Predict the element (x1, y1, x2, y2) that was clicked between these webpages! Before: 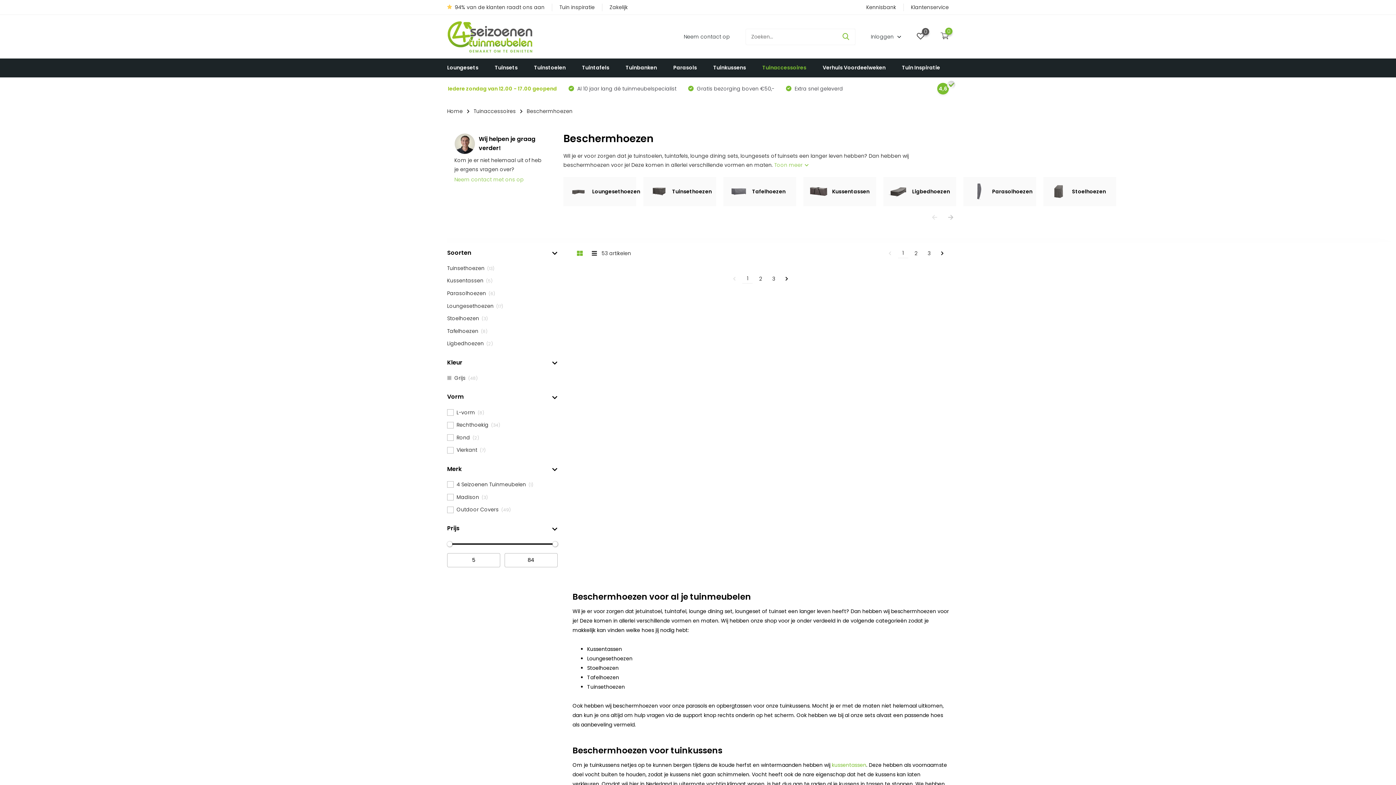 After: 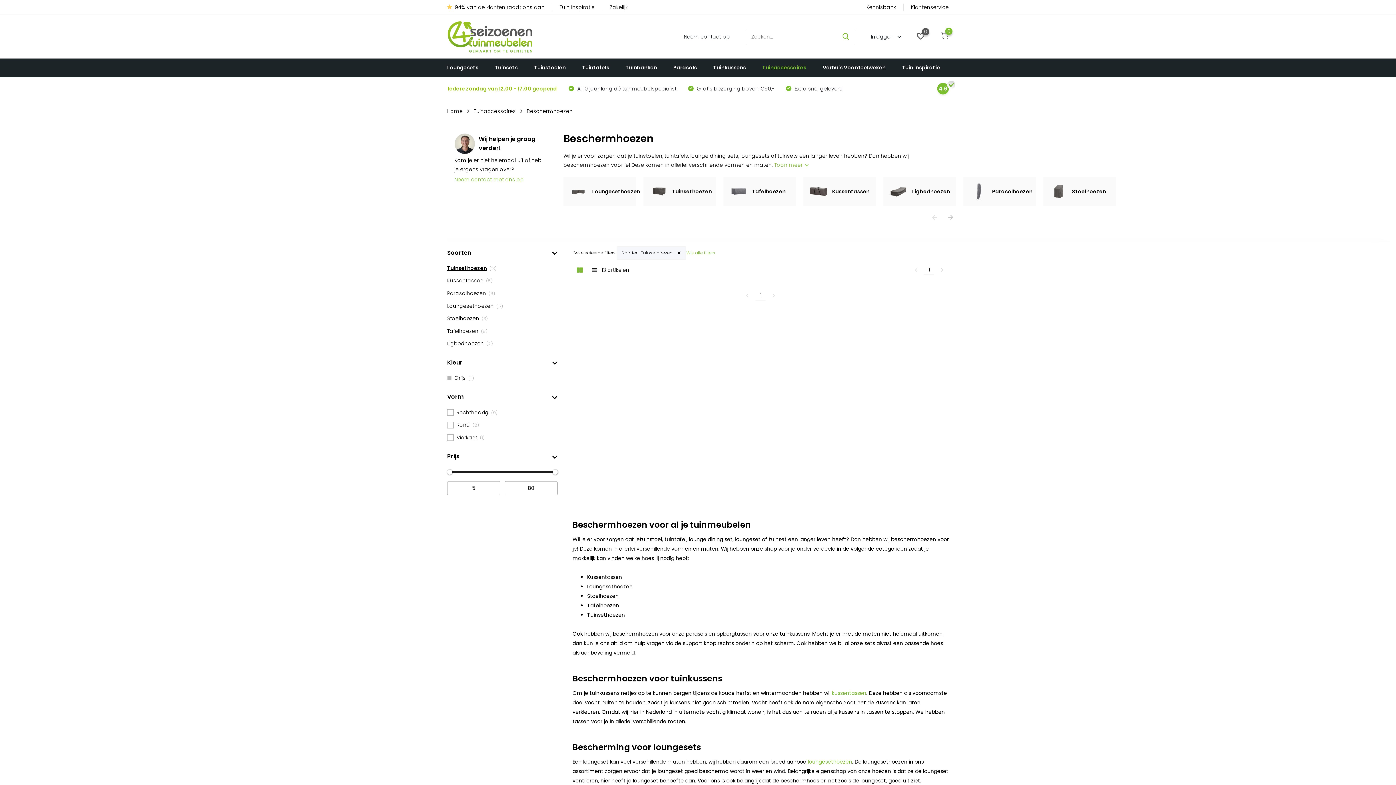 Action: label: Tuinsethoezen (13) bbox: (447, 264, 557, 272)